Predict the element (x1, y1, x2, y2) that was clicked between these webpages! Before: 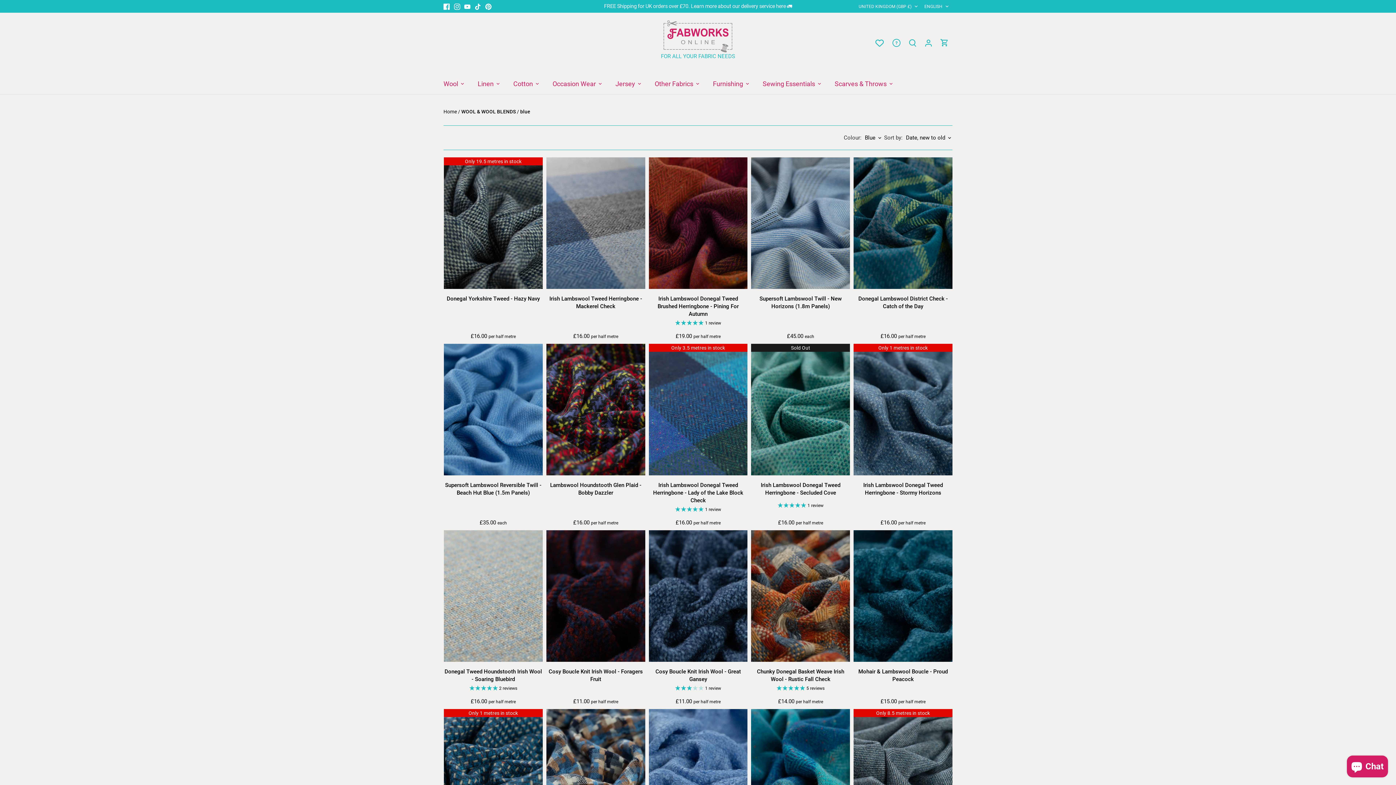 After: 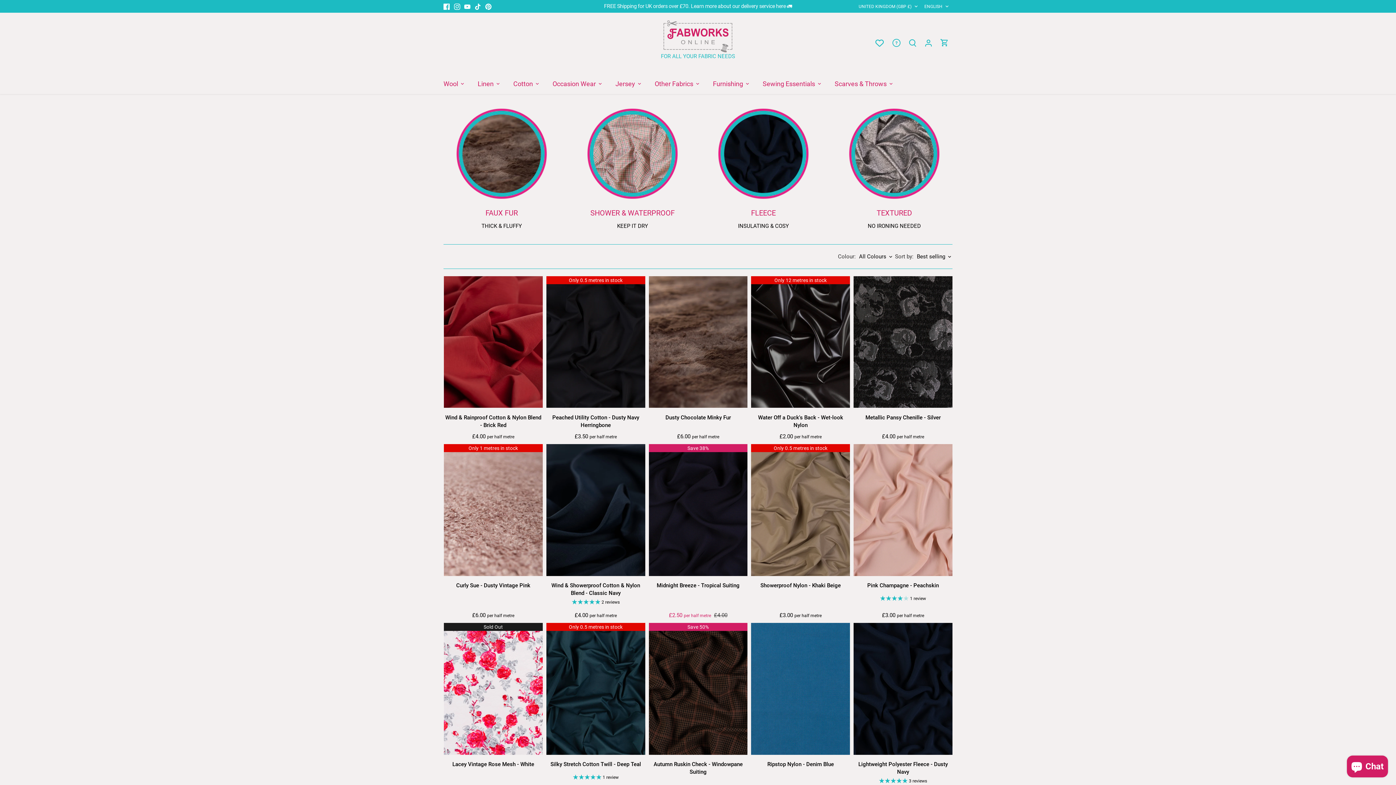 Action: label: Other Fabrics bbox: (648, 73, 700, 94)